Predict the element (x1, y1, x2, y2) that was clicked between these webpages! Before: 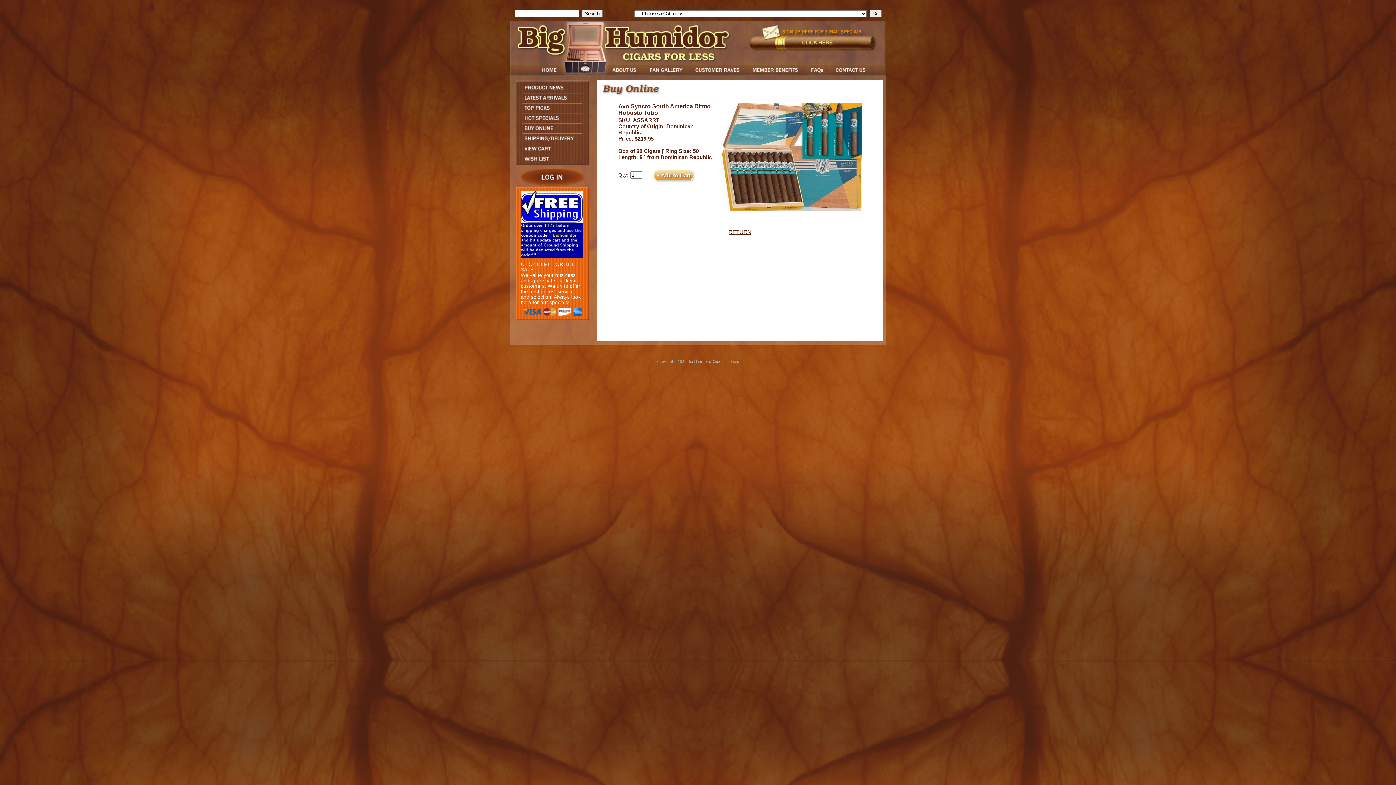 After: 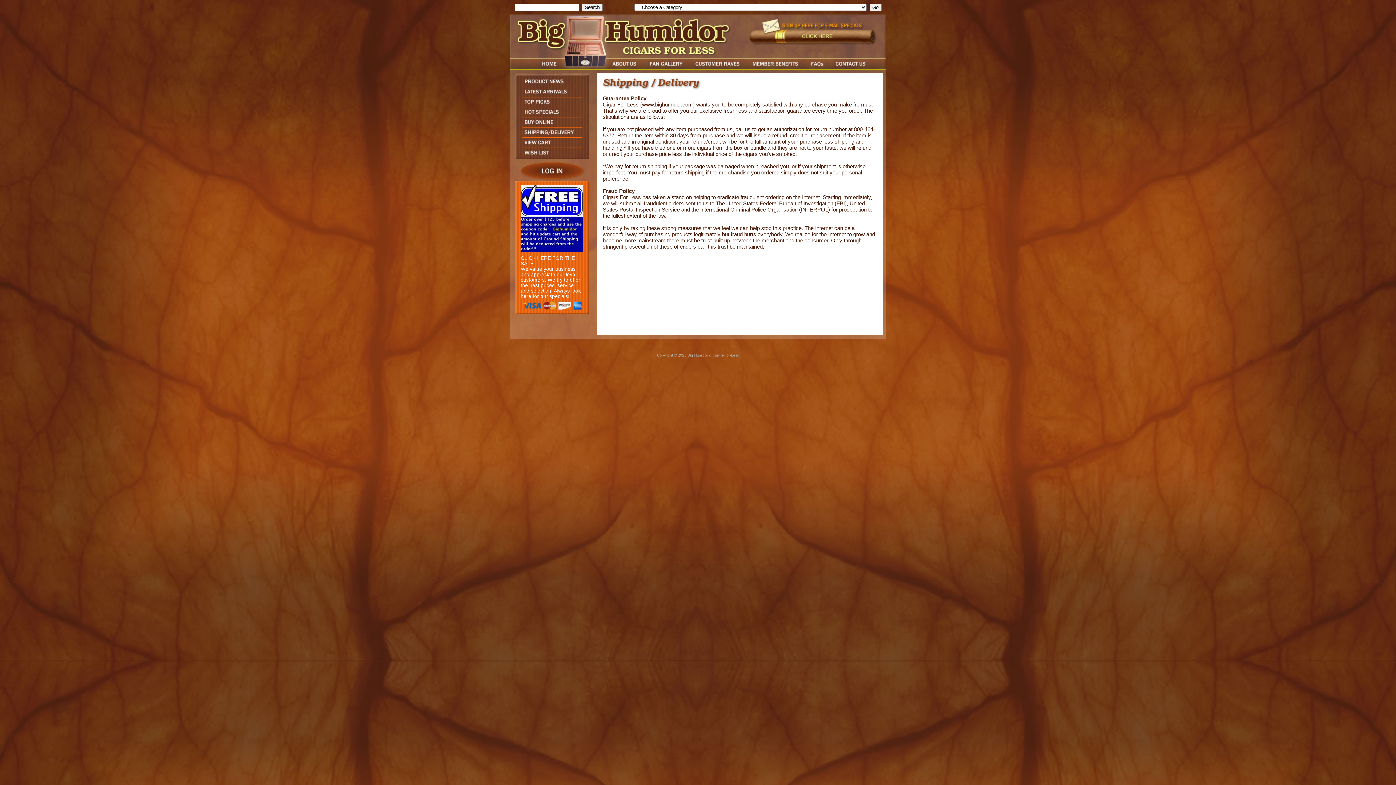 Action: bbox: (511, 138, 588, 144)